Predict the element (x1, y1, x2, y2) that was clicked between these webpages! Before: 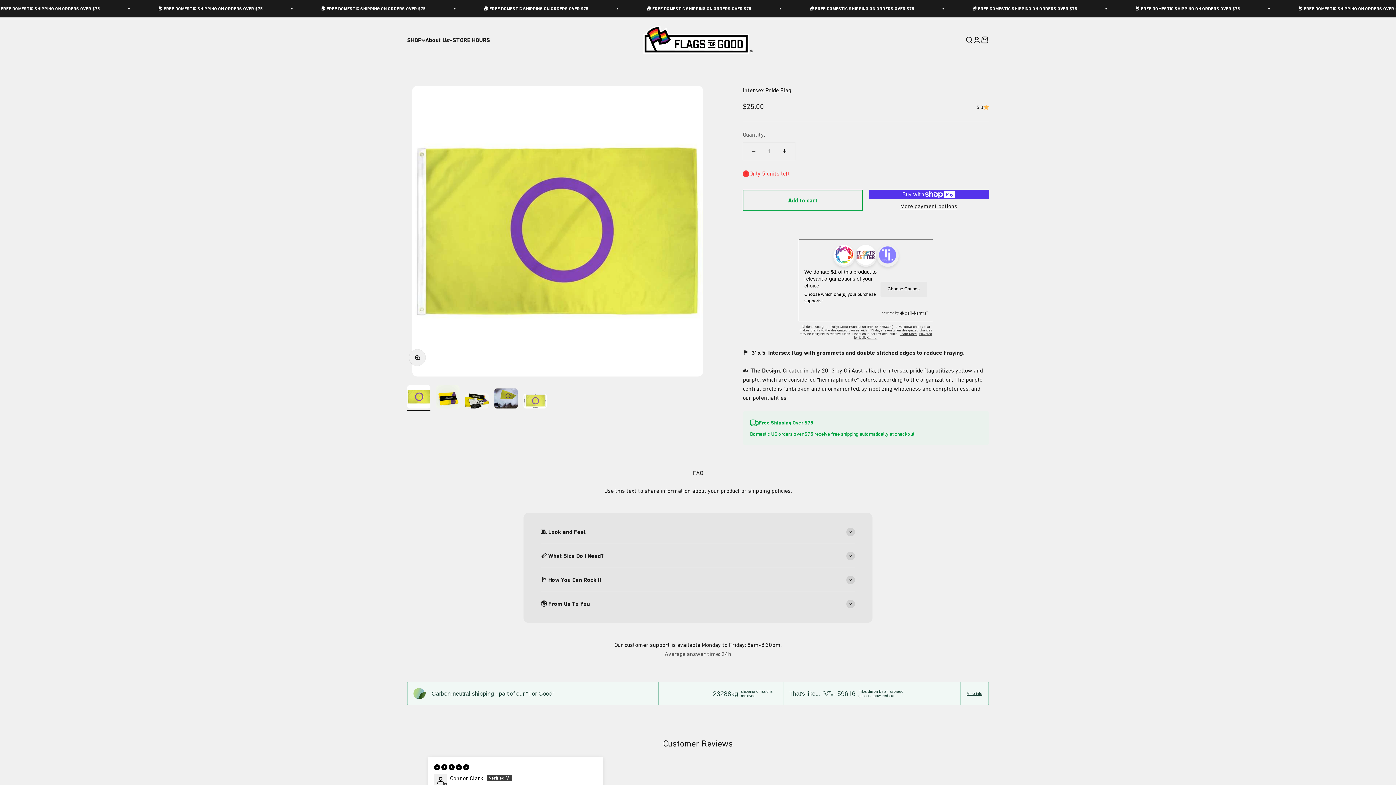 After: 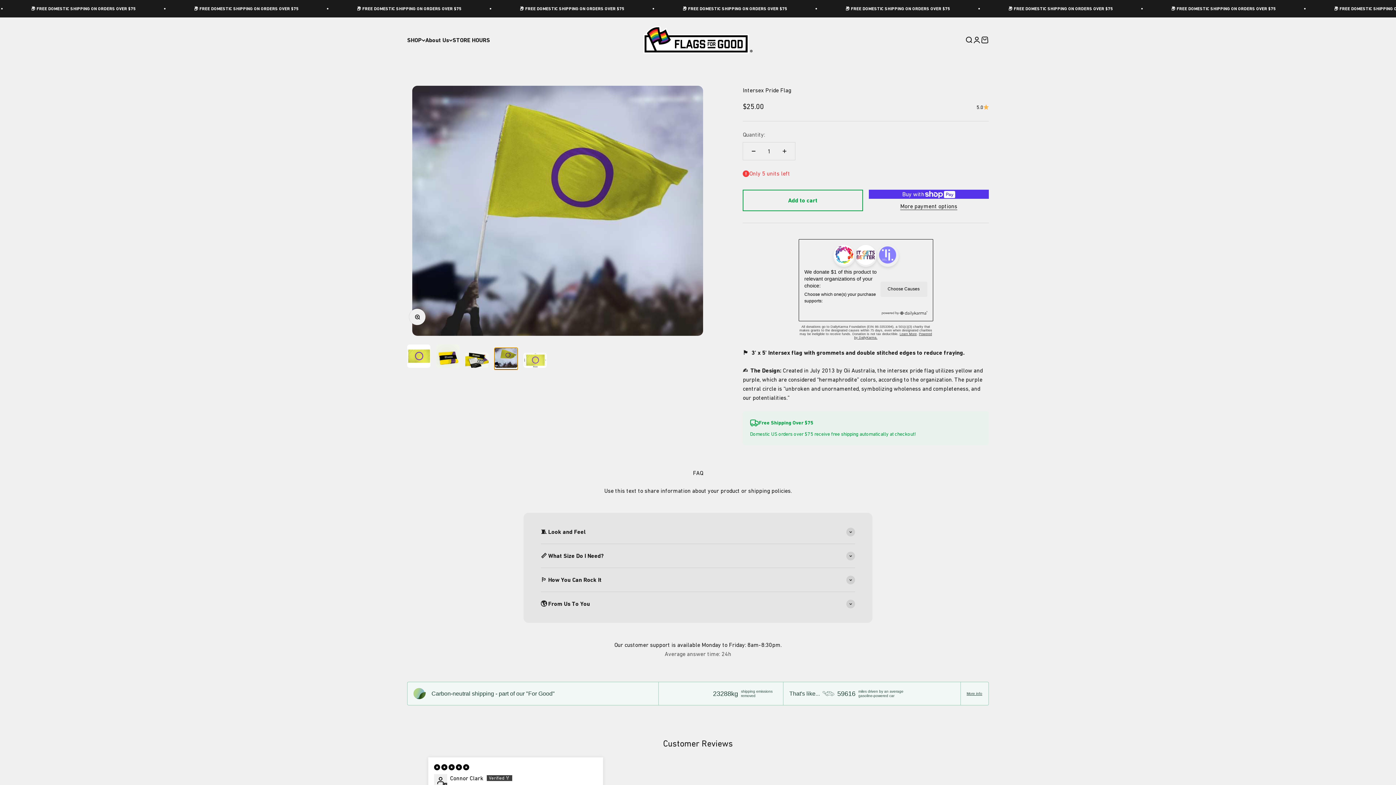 Action: label: Go to item 4 bbox: (494, 388, 517, 410)